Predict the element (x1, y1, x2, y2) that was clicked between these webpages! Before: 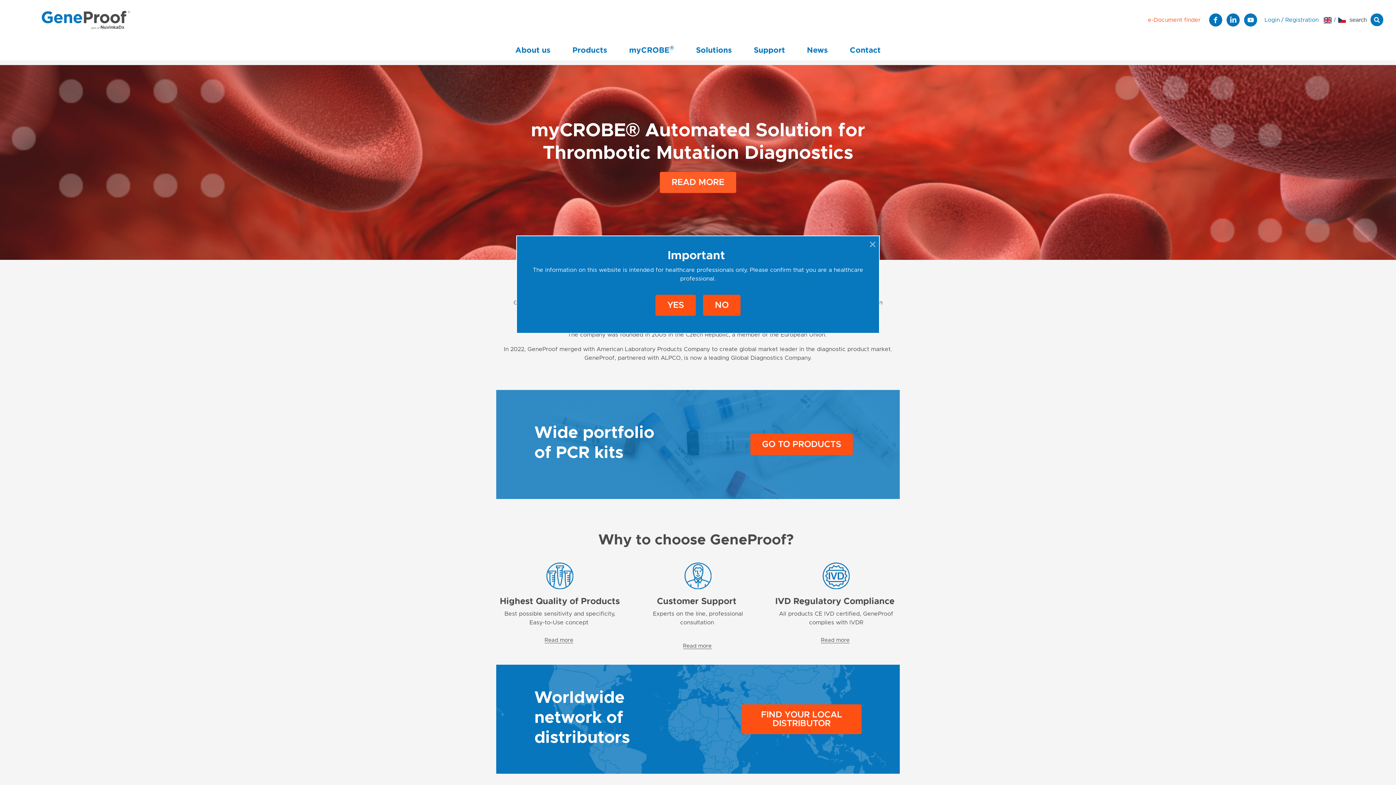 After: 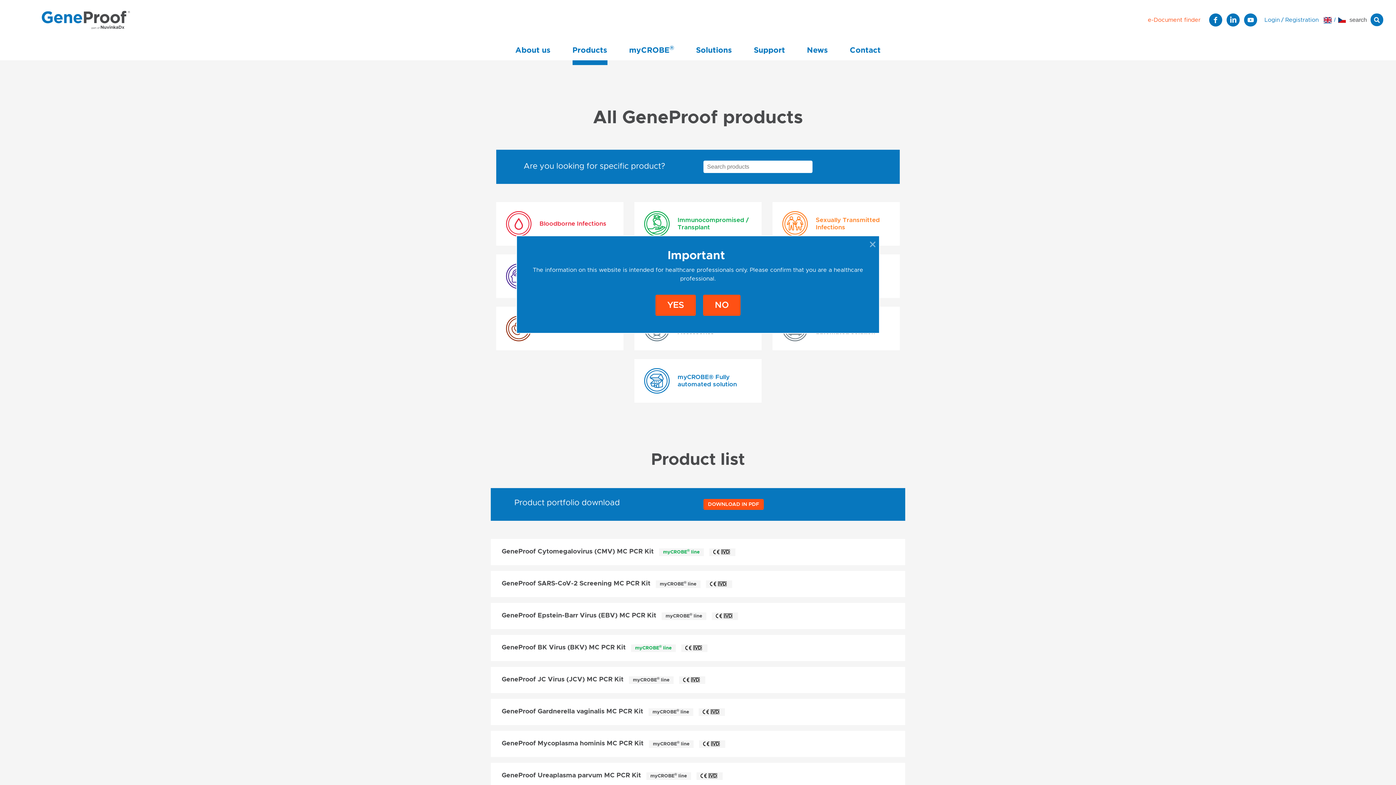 Action: label: Products bbox: (572, 44, 607, 60)